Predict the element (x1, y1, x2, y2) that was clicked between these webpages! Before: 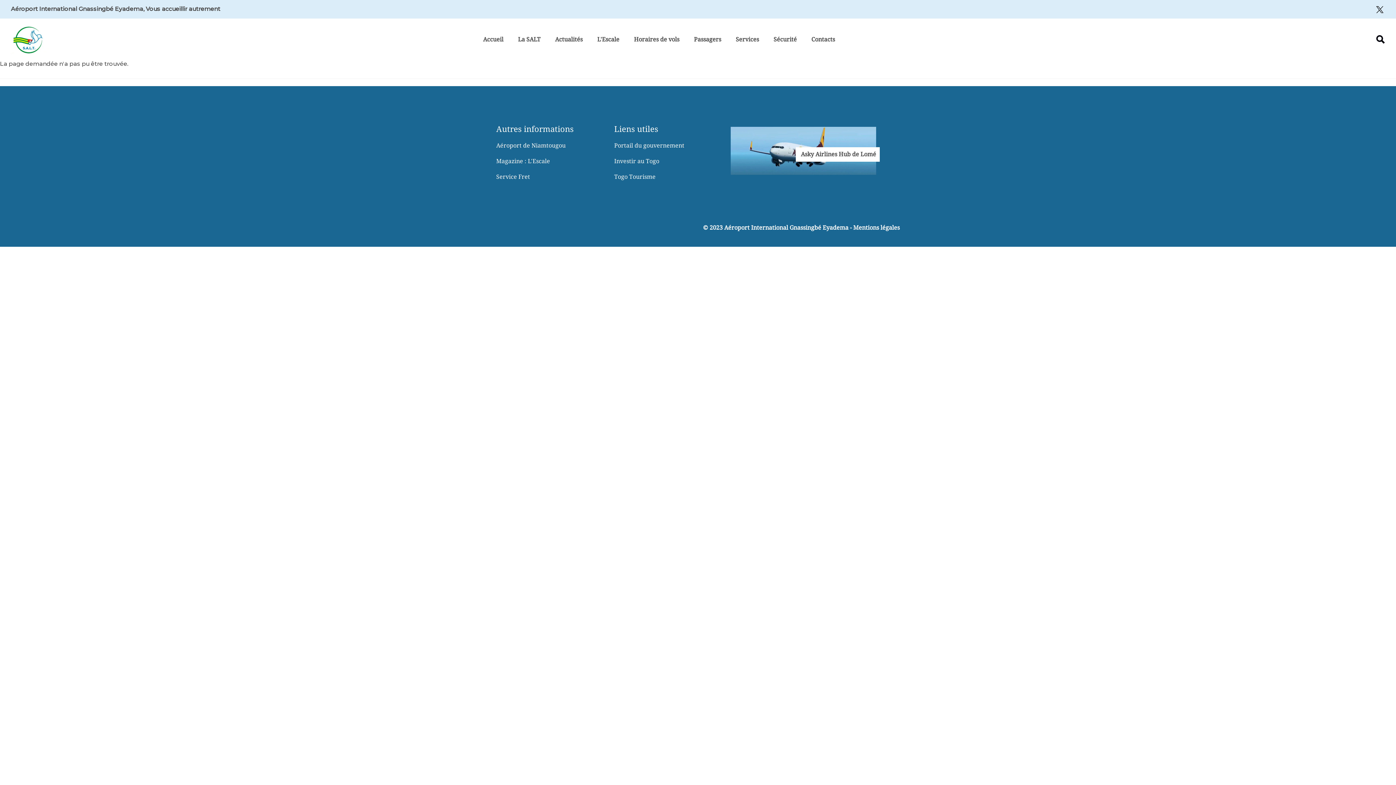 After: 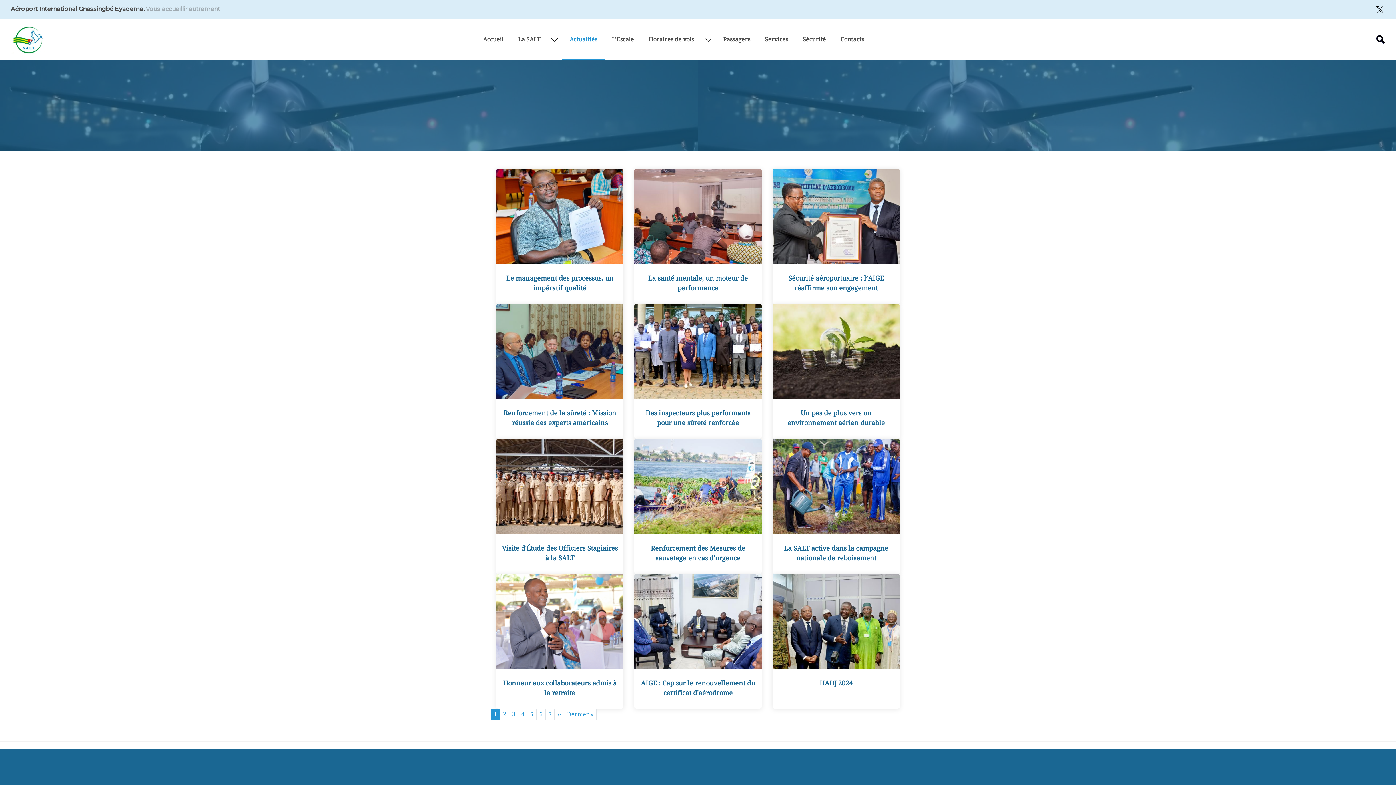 Action: bbox: (547, 28, 590, 50) label: Actualités